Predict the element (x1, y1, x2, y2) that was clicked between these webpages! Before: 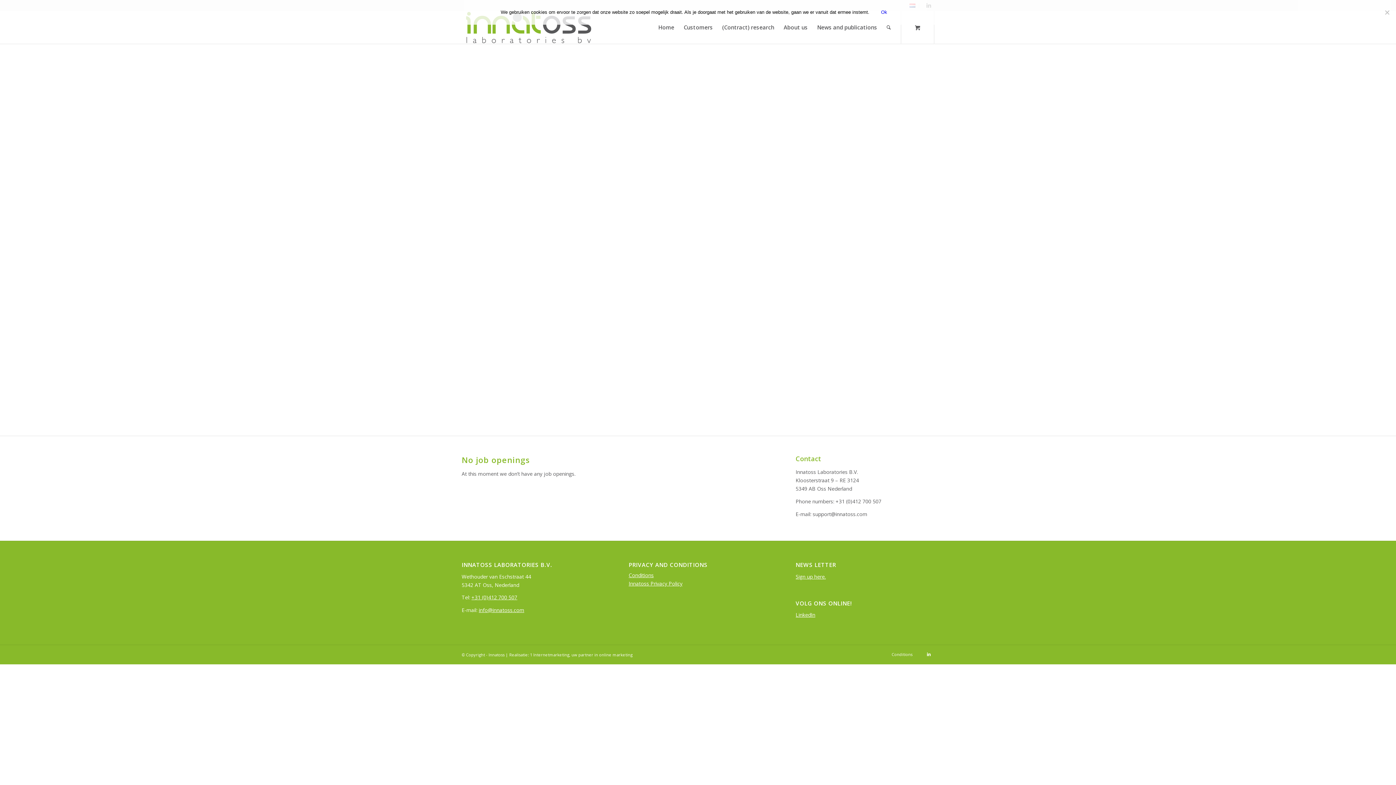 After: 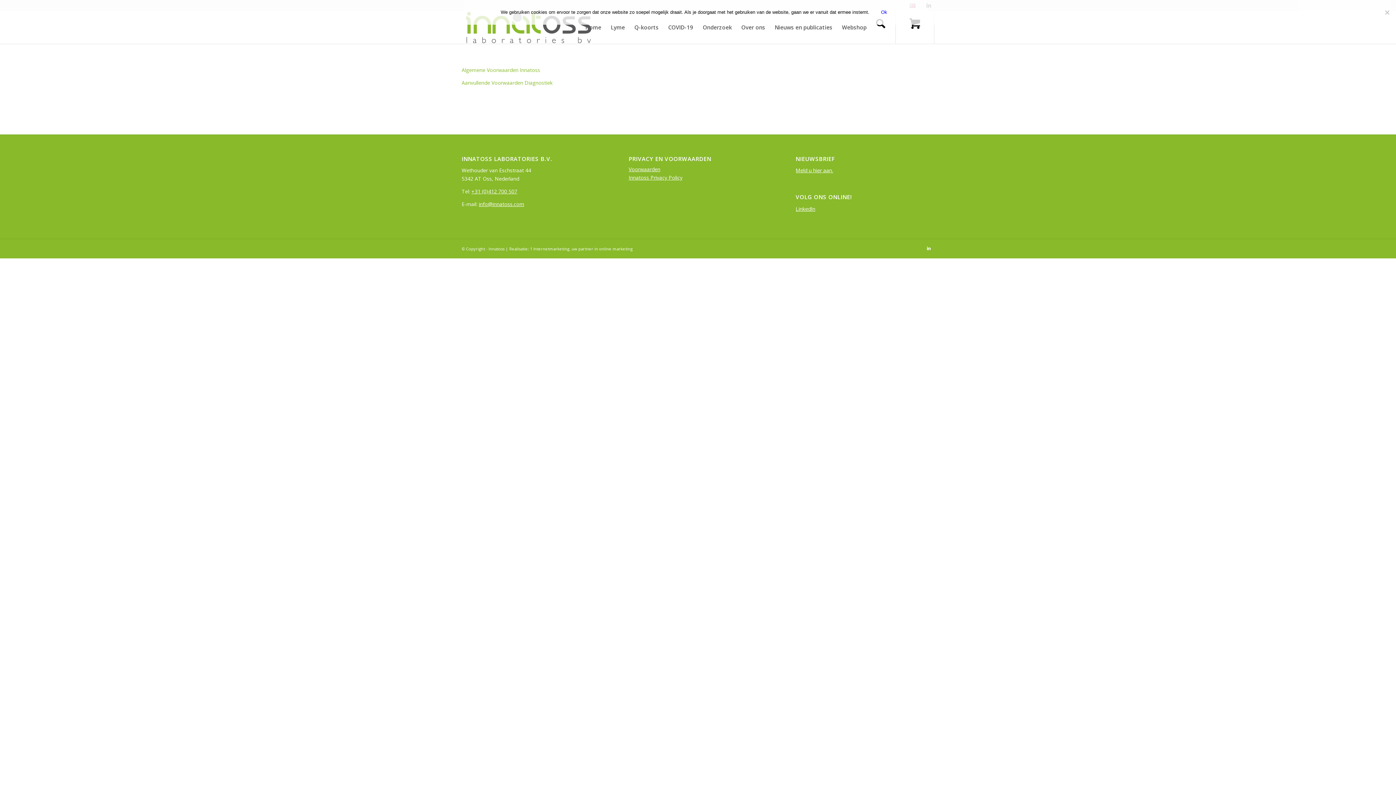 Action: bbox: (628, 571, 653, 578) label: Conditions